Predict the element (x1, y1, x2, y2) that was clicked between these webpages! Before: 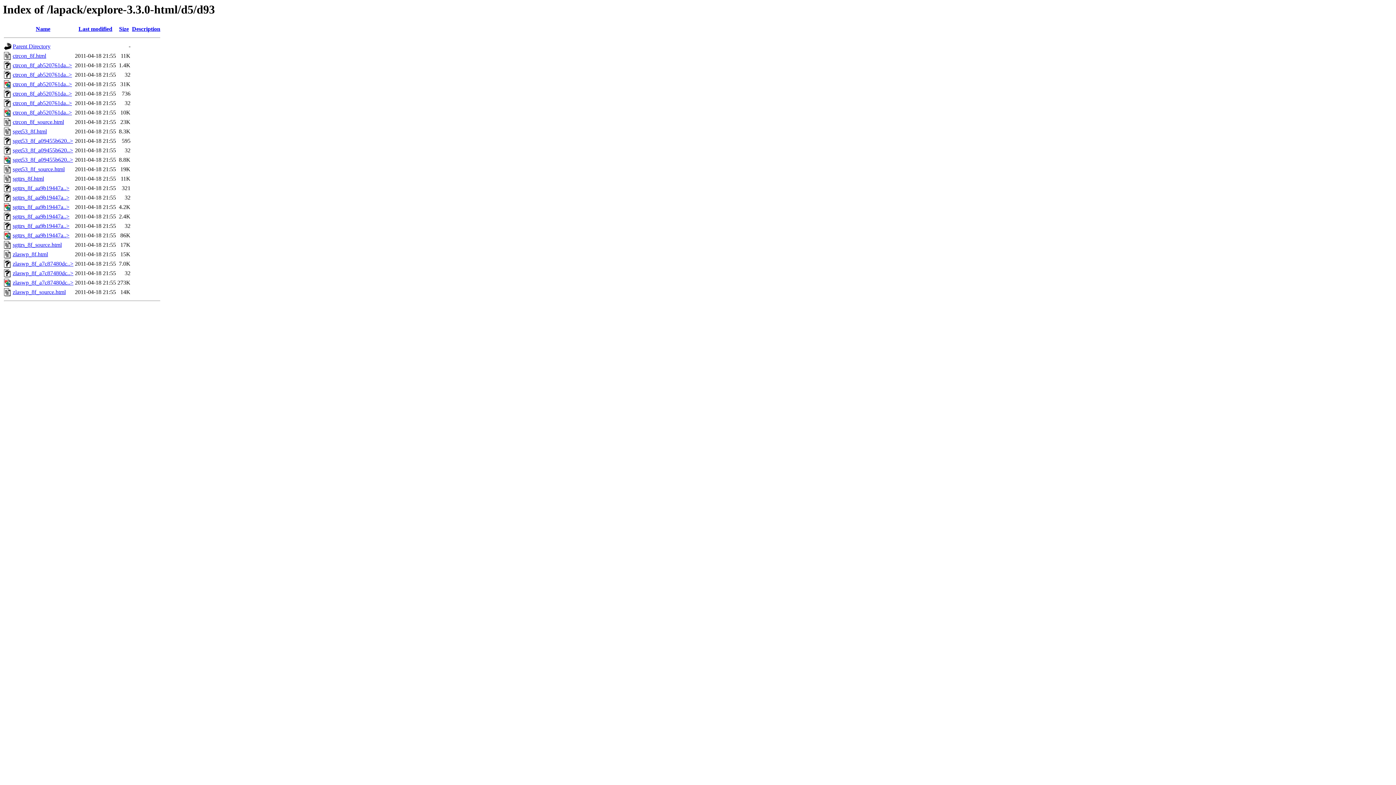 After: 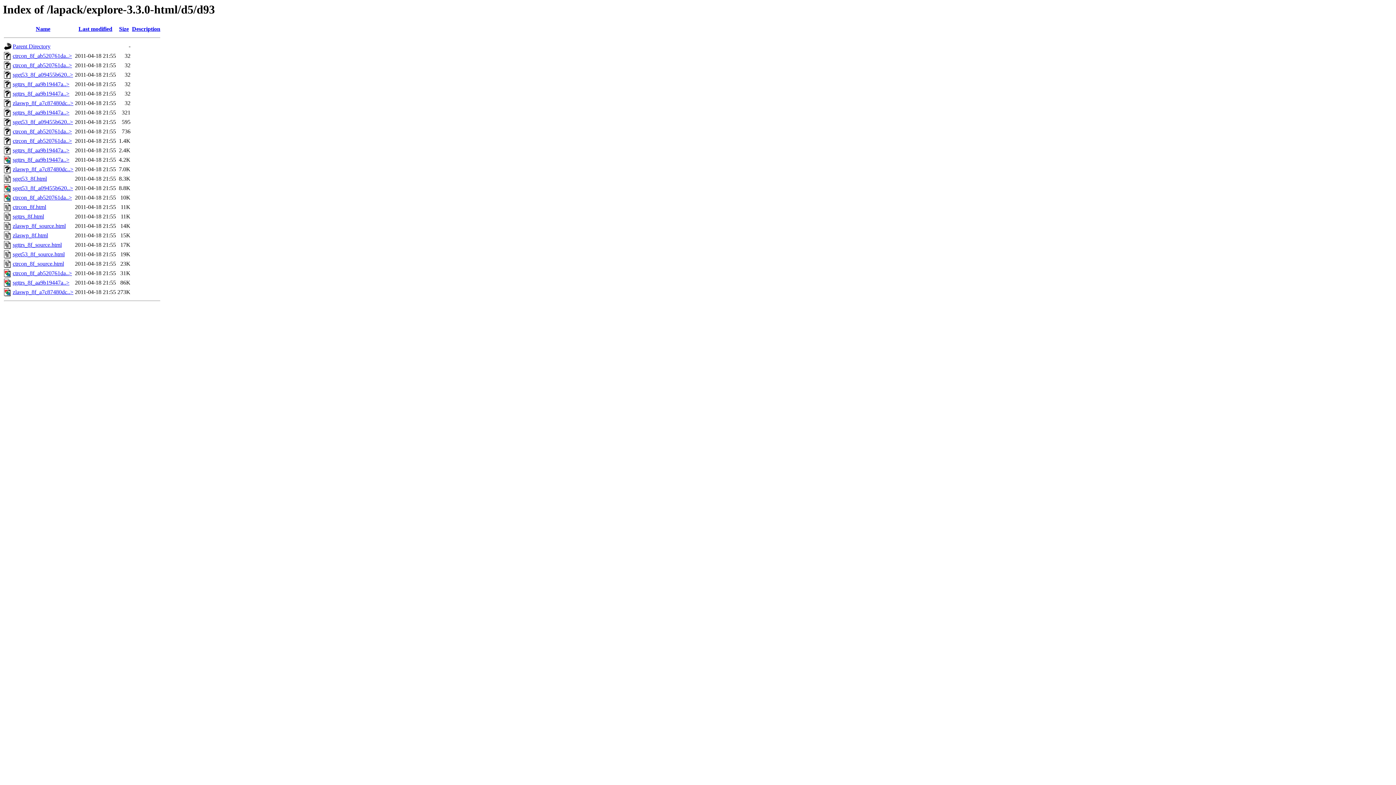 Action: label: Size bbox: (119, 25, 128, 32)